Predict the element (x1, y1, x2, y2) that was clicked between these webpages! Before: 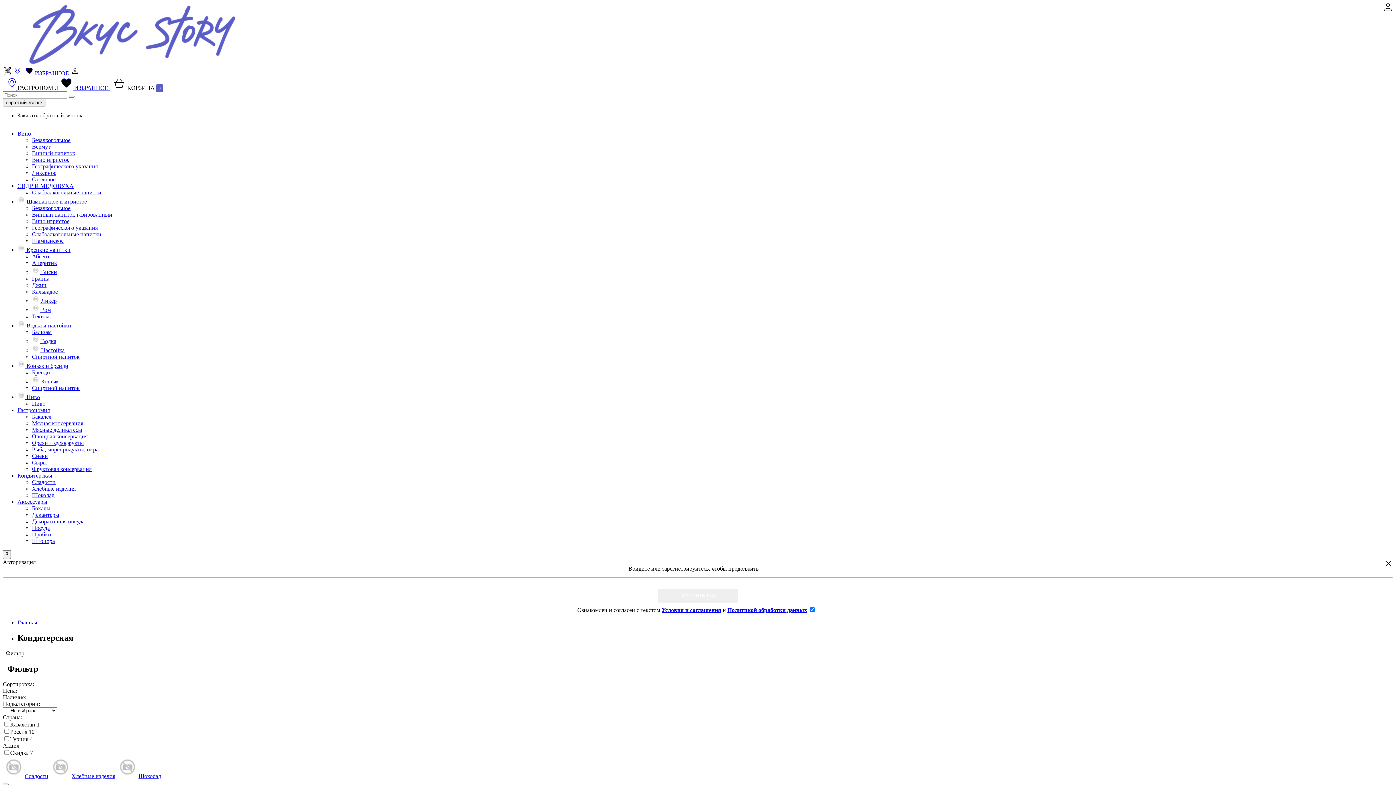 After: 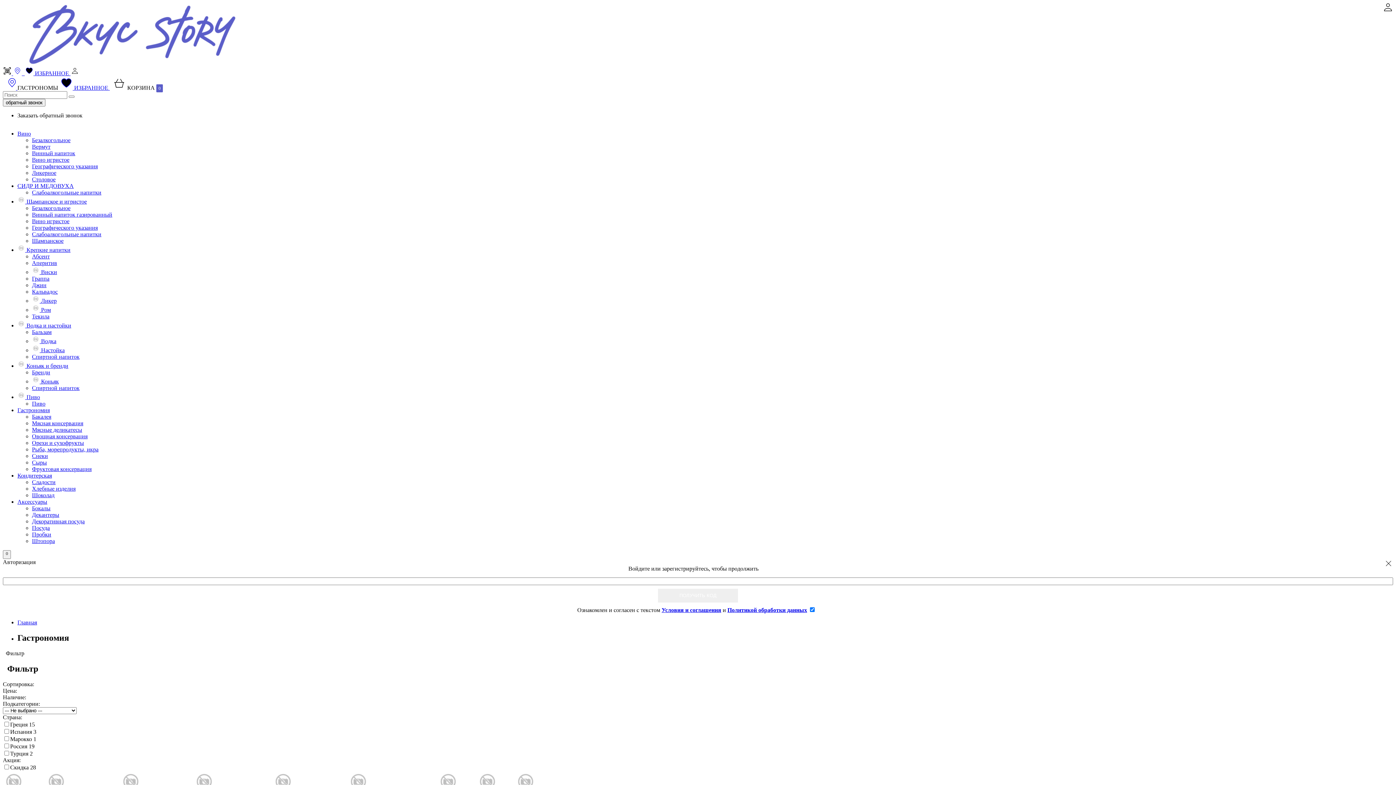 Action: label: Гастрономия bbox: (17, 407, 49, 413)